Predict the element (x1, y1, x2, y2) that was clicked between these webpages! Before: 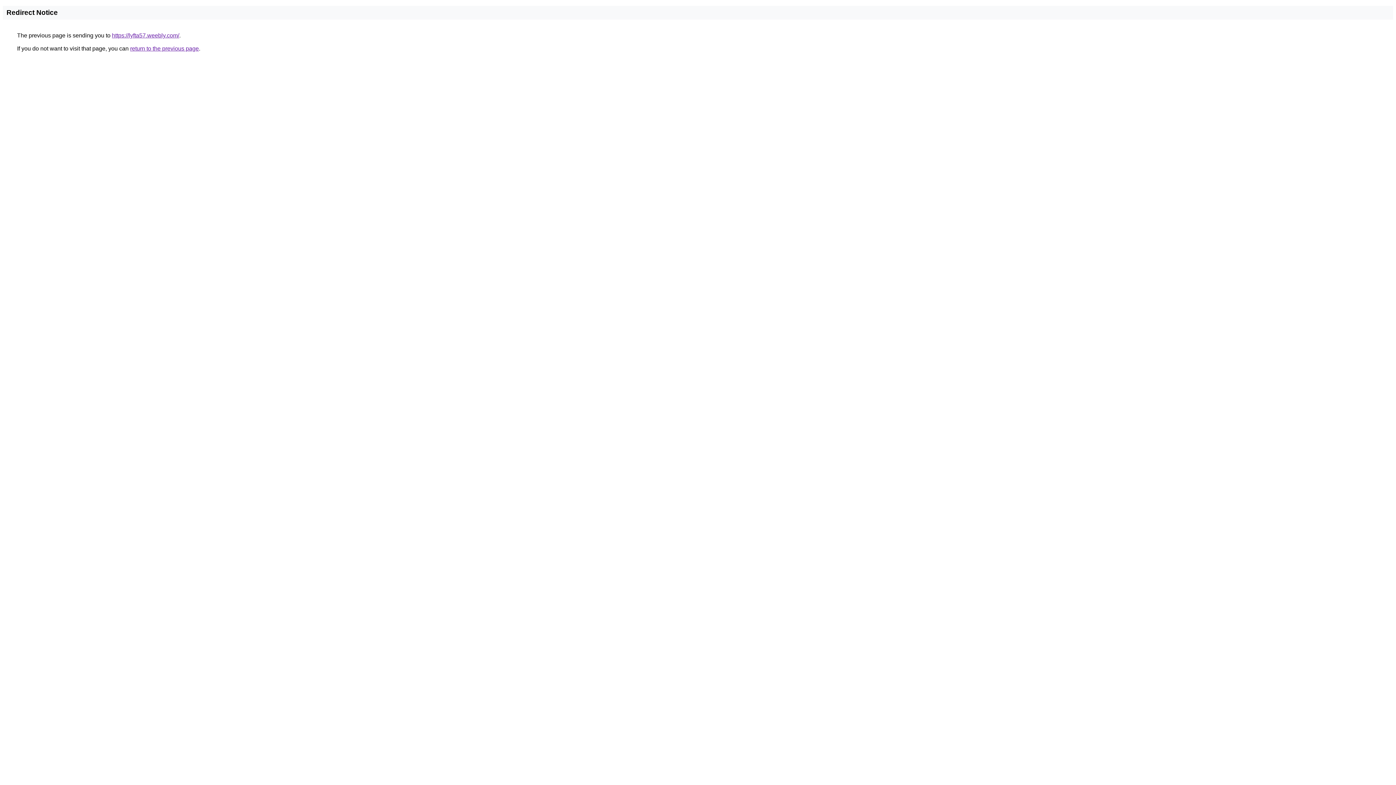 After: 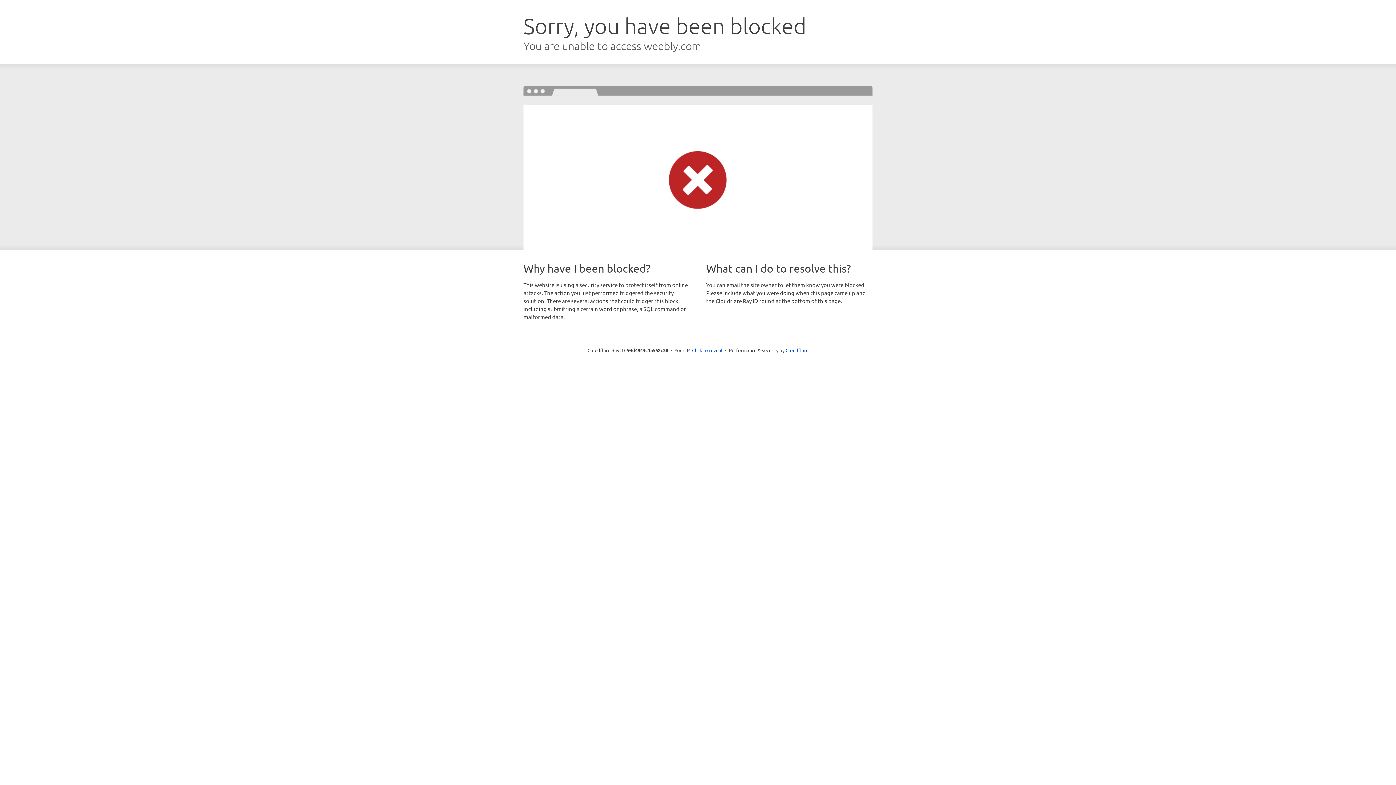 Action: label: https://lyfta57.weebly.com/ bbox: (112, 32, 179, 38)